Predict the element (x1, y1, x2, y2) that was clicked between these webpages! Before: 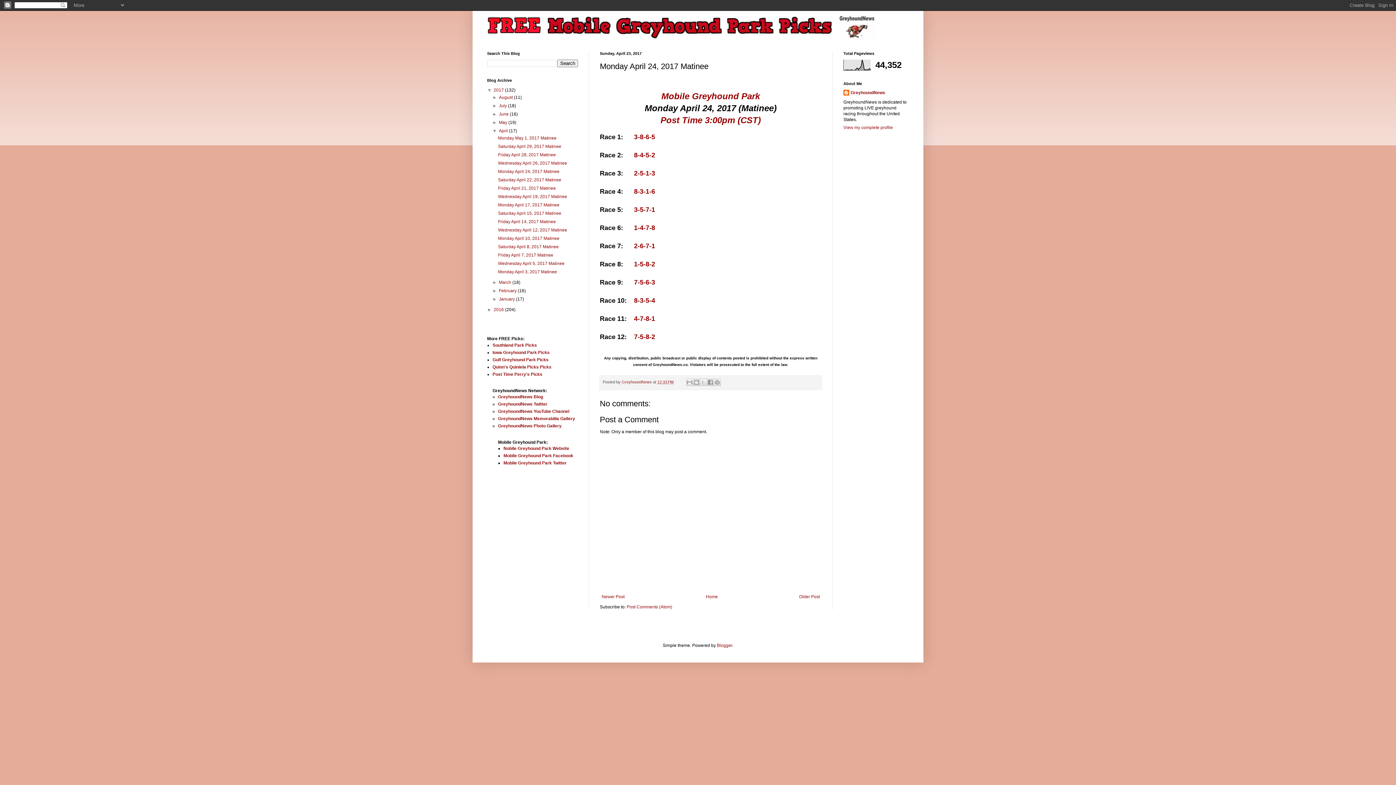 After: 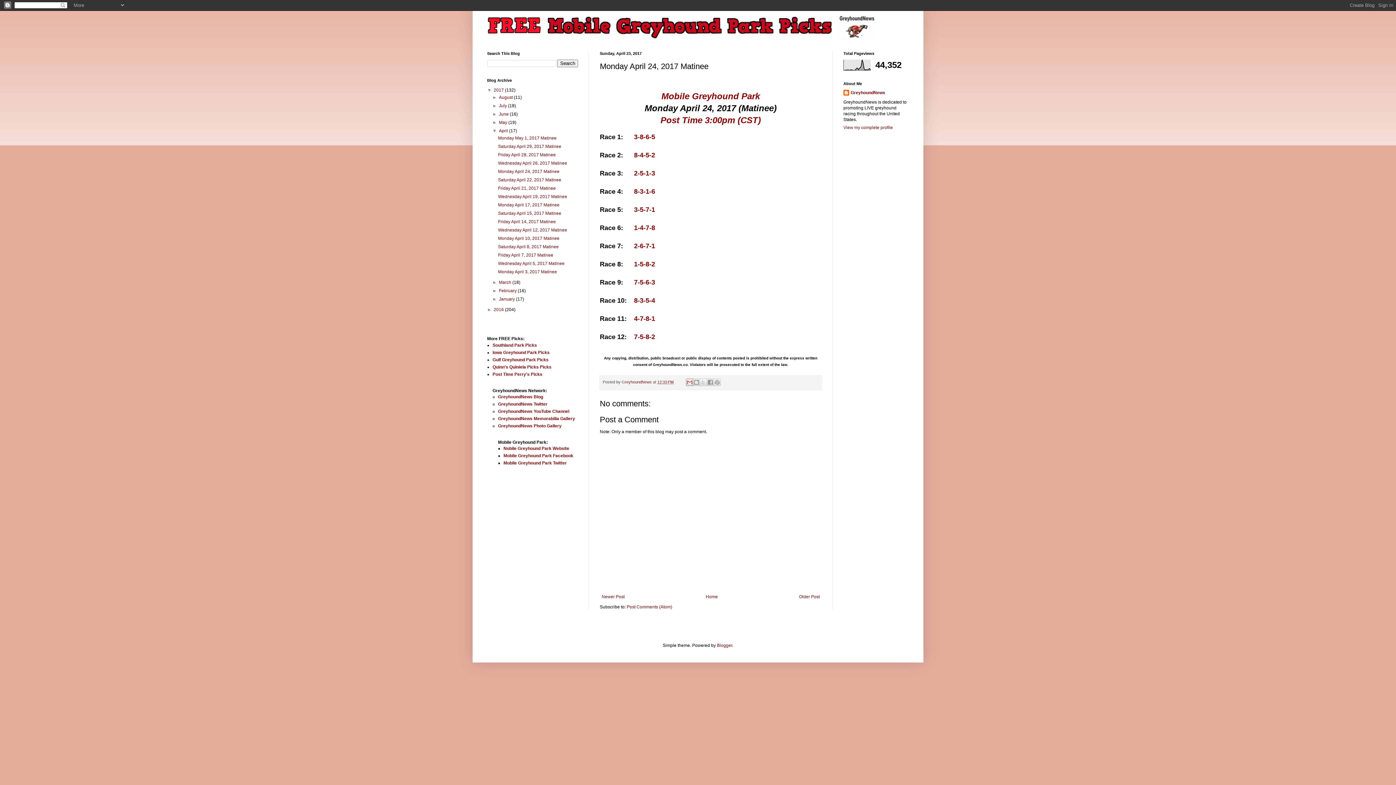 Action: bbox: (686, 378, 693, 386) label: Email This